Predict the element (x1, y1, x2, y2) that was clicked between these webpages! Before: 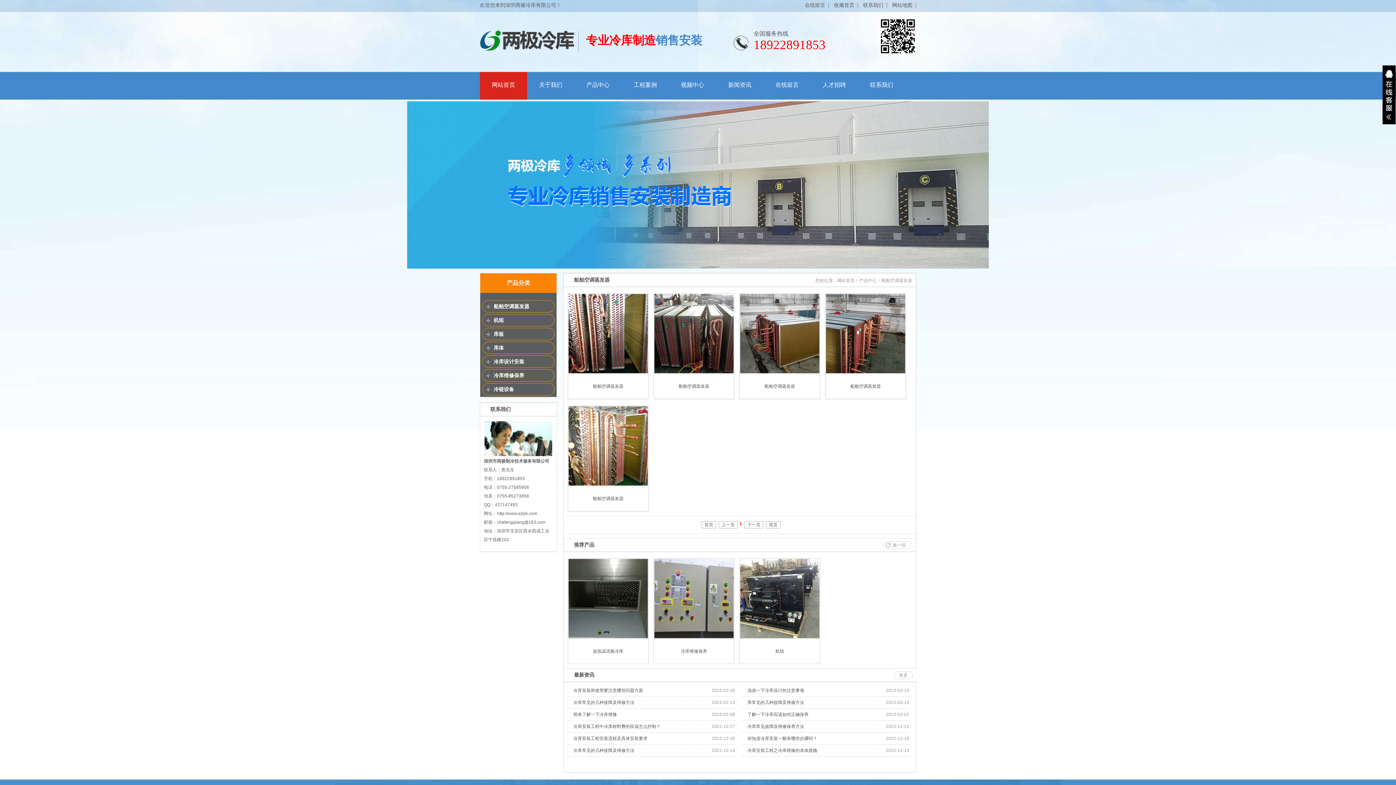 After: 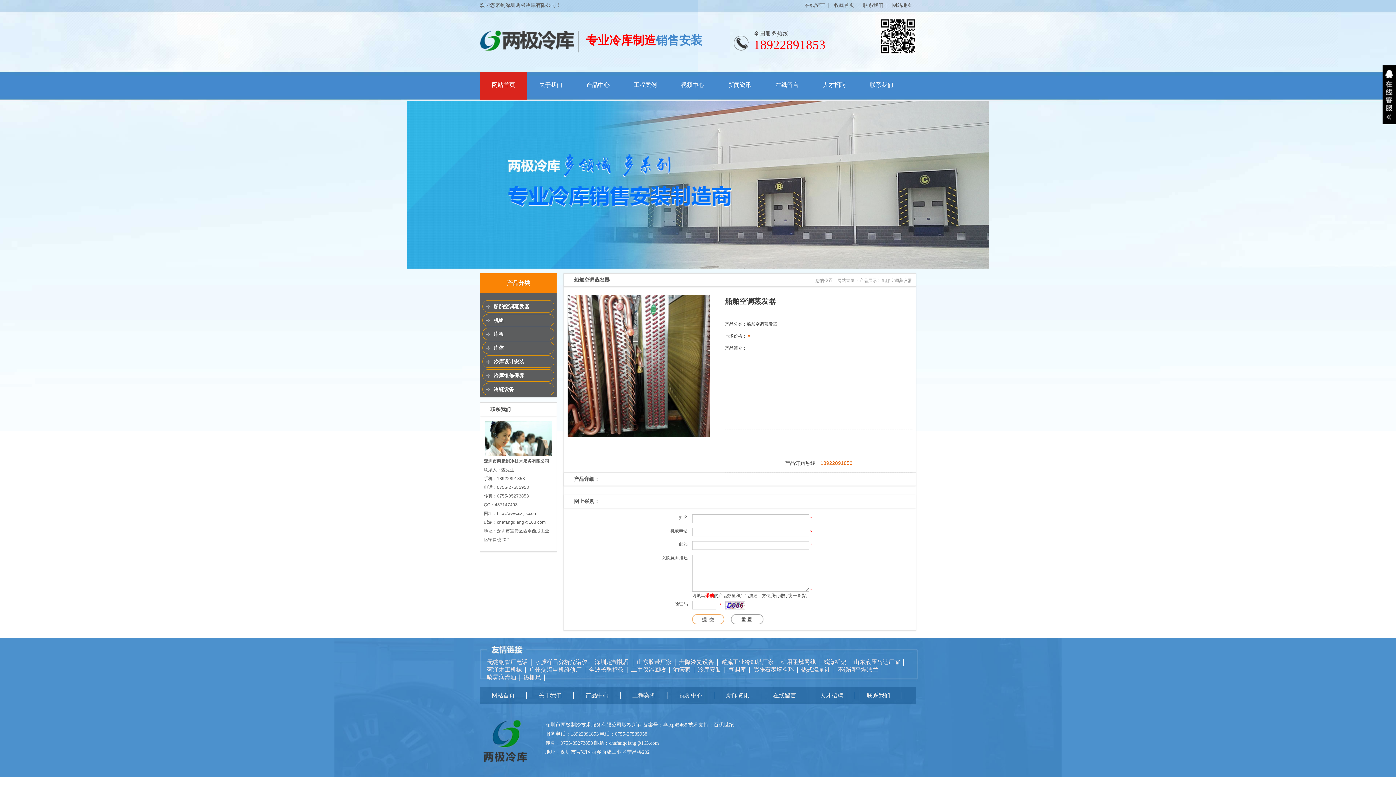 Action: bbox: (568, 374, 648, 398) label: 船舶空调蒸发器